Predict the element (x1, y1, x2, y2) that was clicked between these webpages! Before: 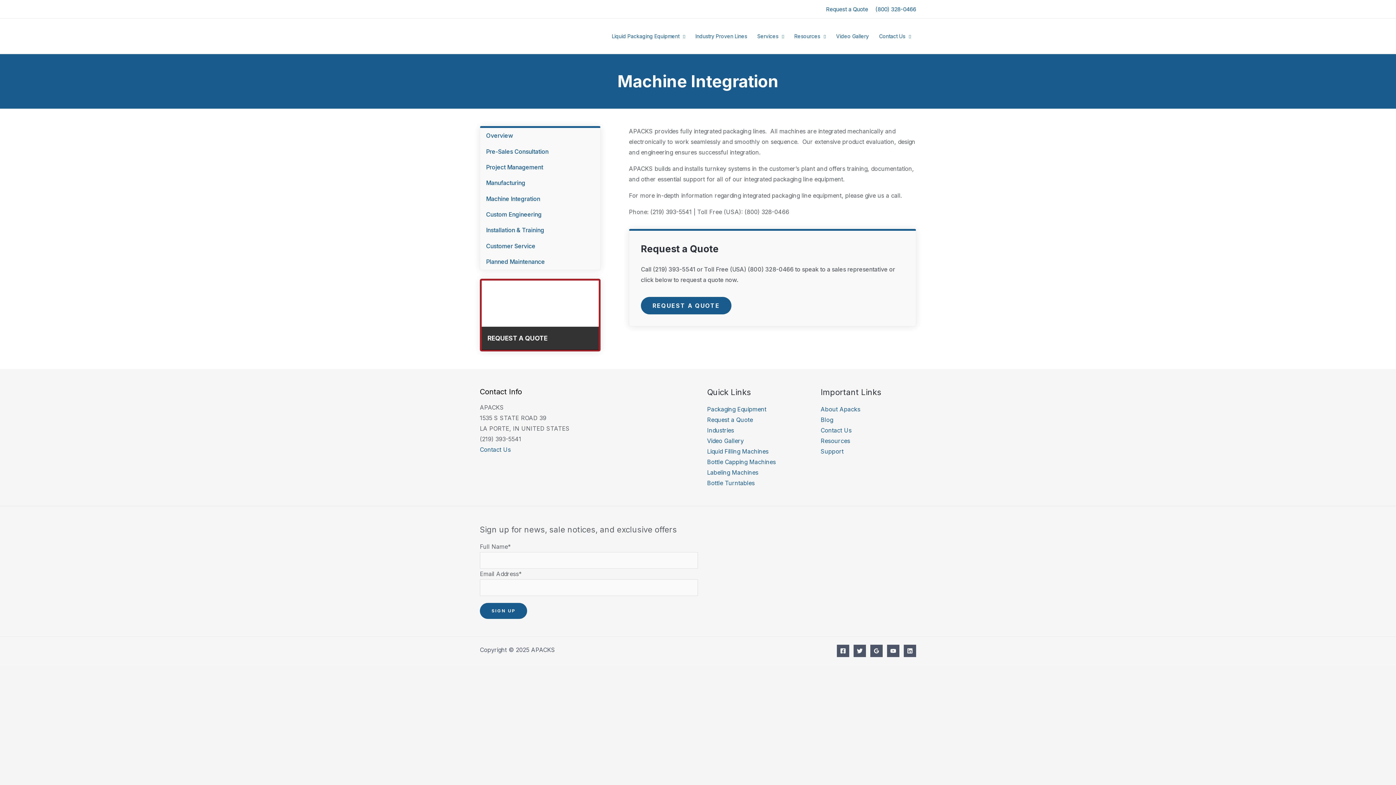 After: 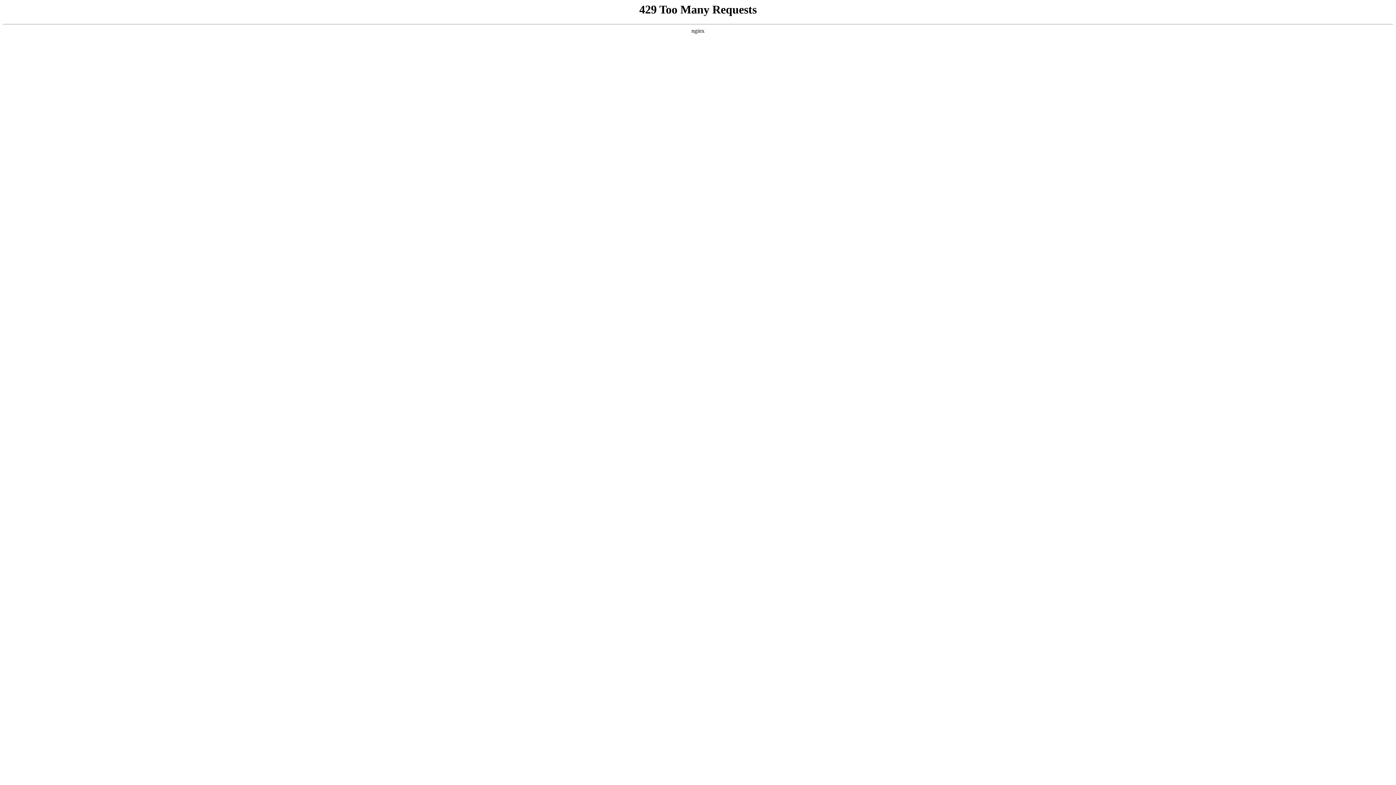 Action: label: Contact Us bbox: (480, 446, 510, 453)